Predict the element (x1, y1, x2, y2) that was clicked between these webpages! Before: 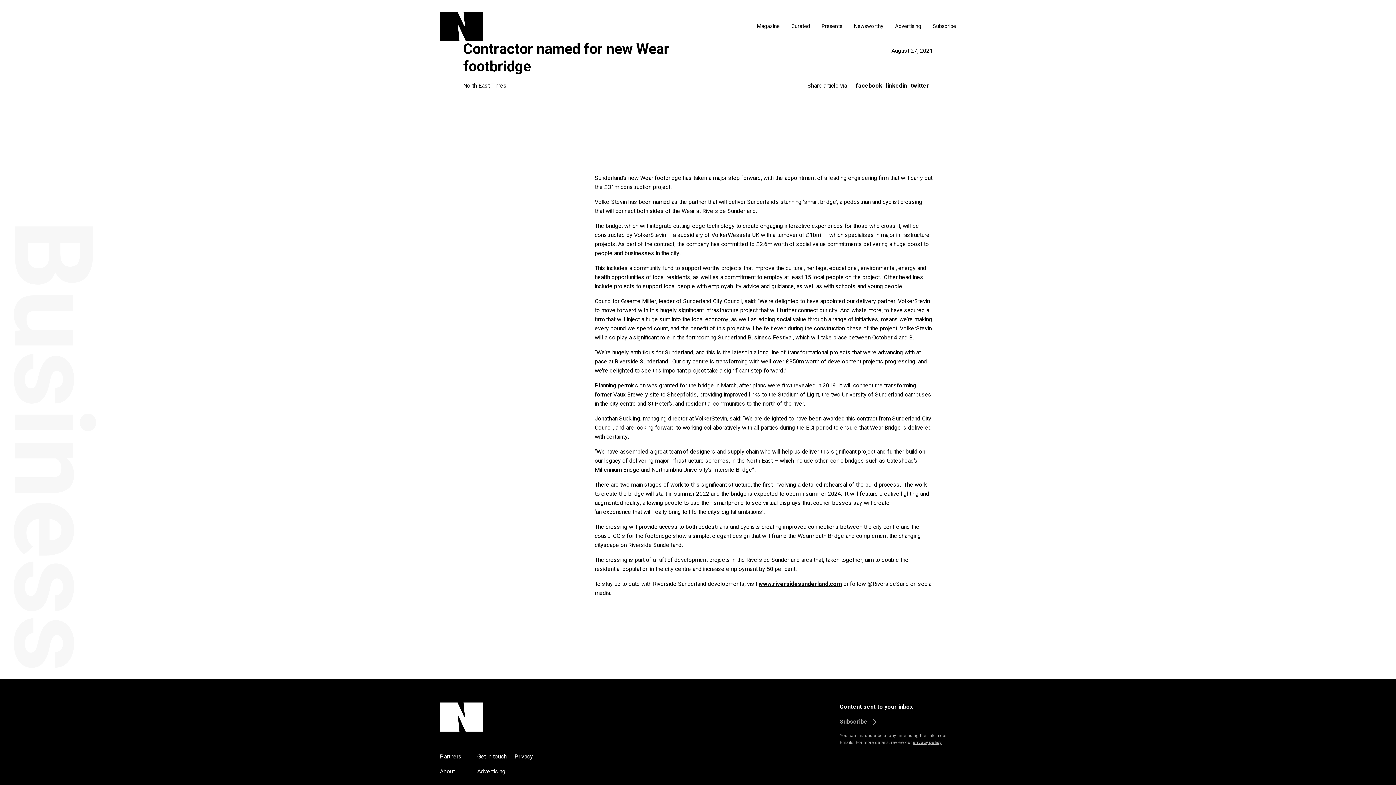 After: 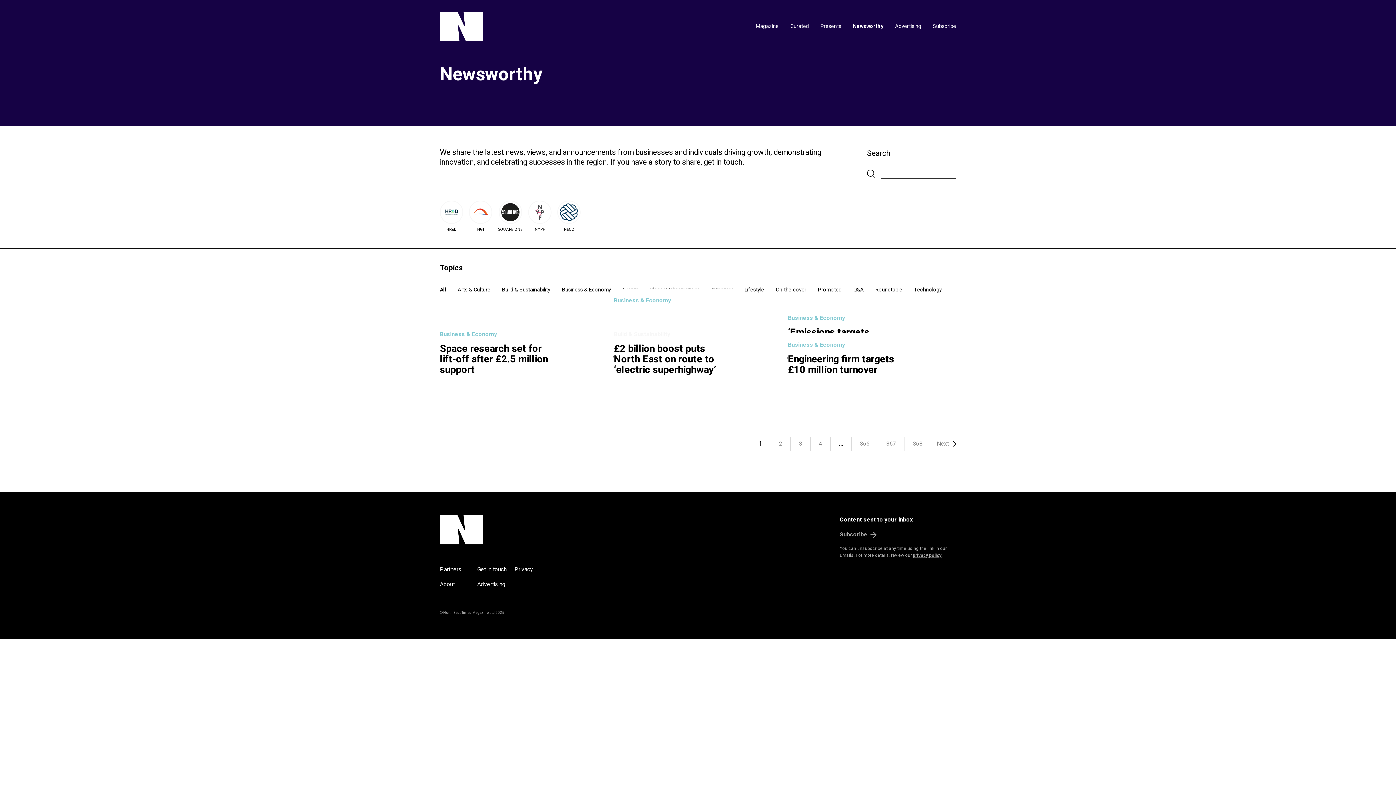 Action: bbox: (854, 22, 883, 30) label: Newsworthy